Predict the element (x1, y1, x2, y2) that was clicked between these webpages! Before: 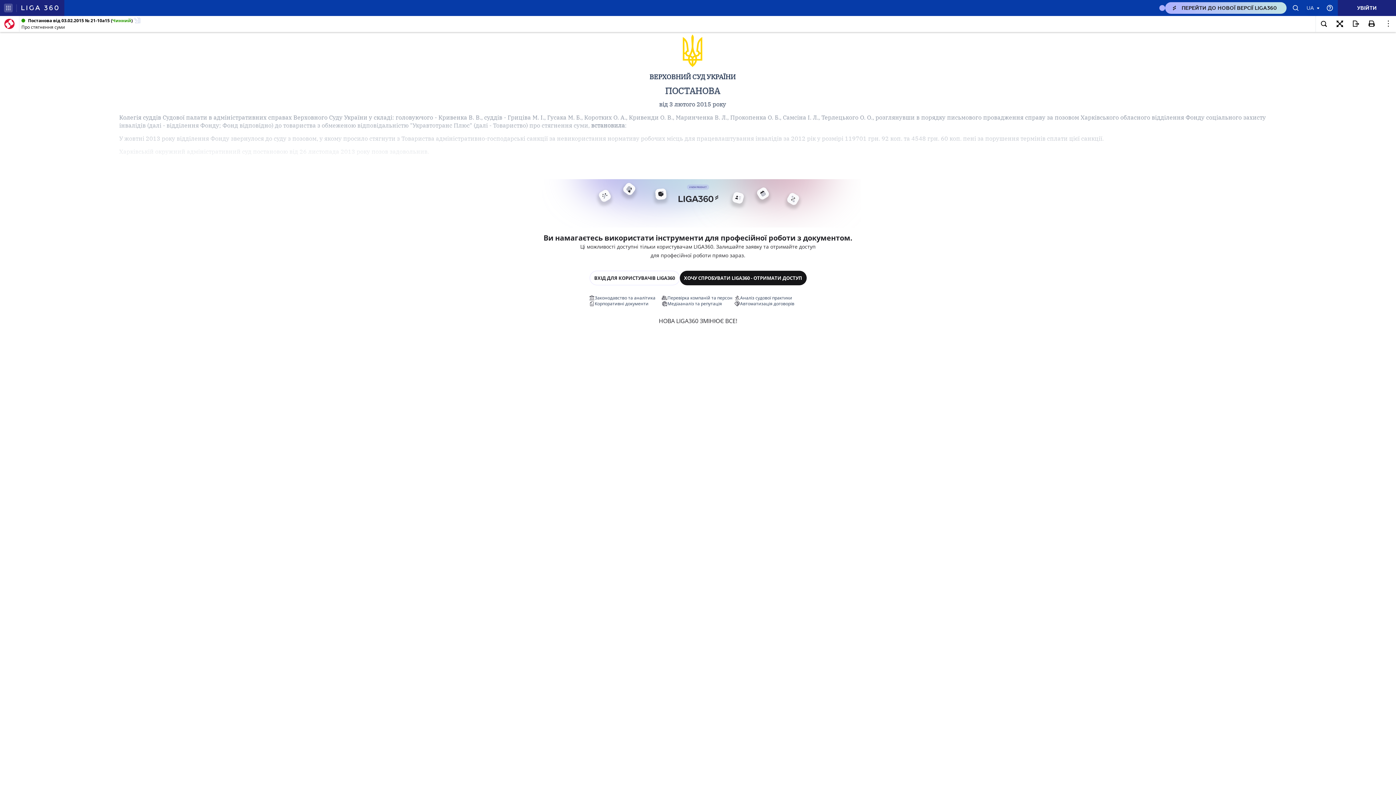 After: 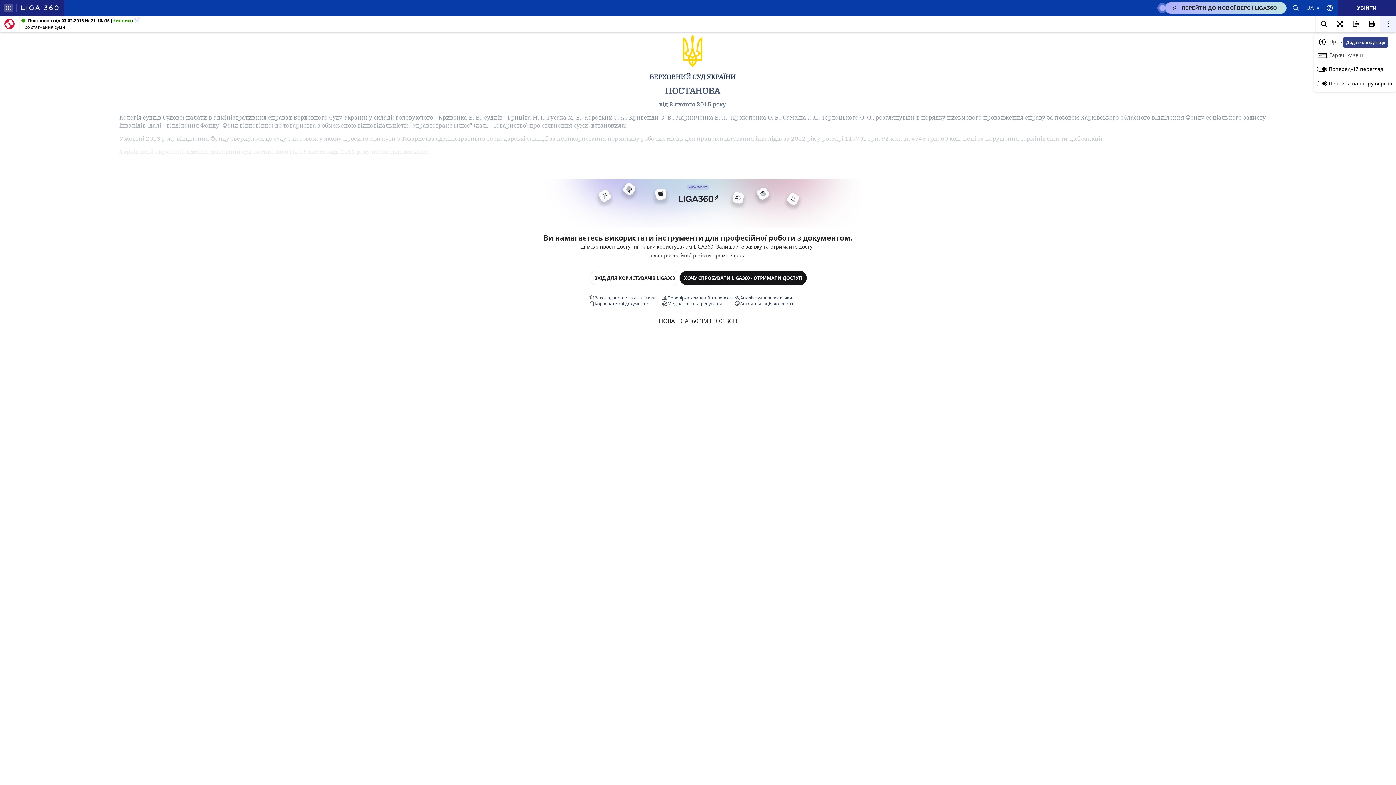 Action: bbox: (1380, 16, 1396, 32)